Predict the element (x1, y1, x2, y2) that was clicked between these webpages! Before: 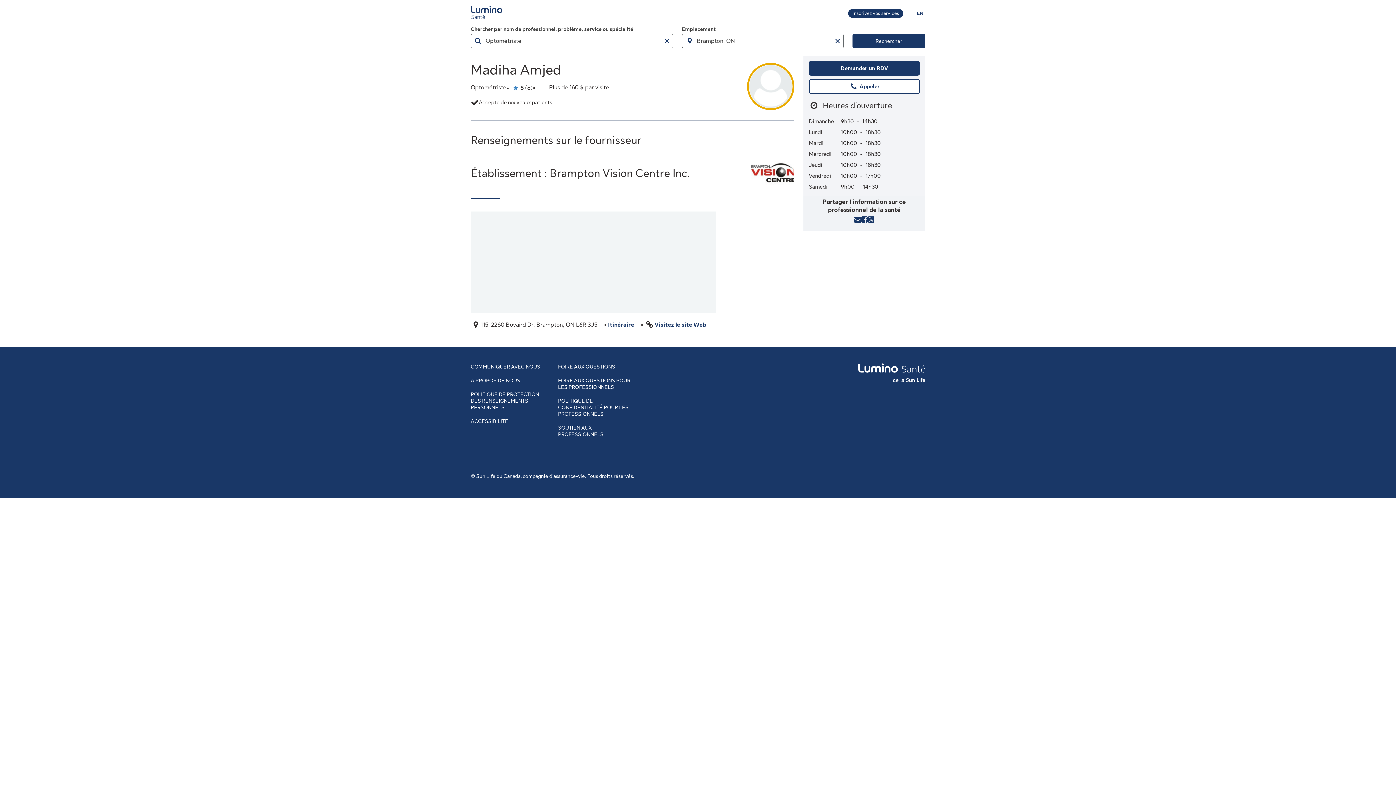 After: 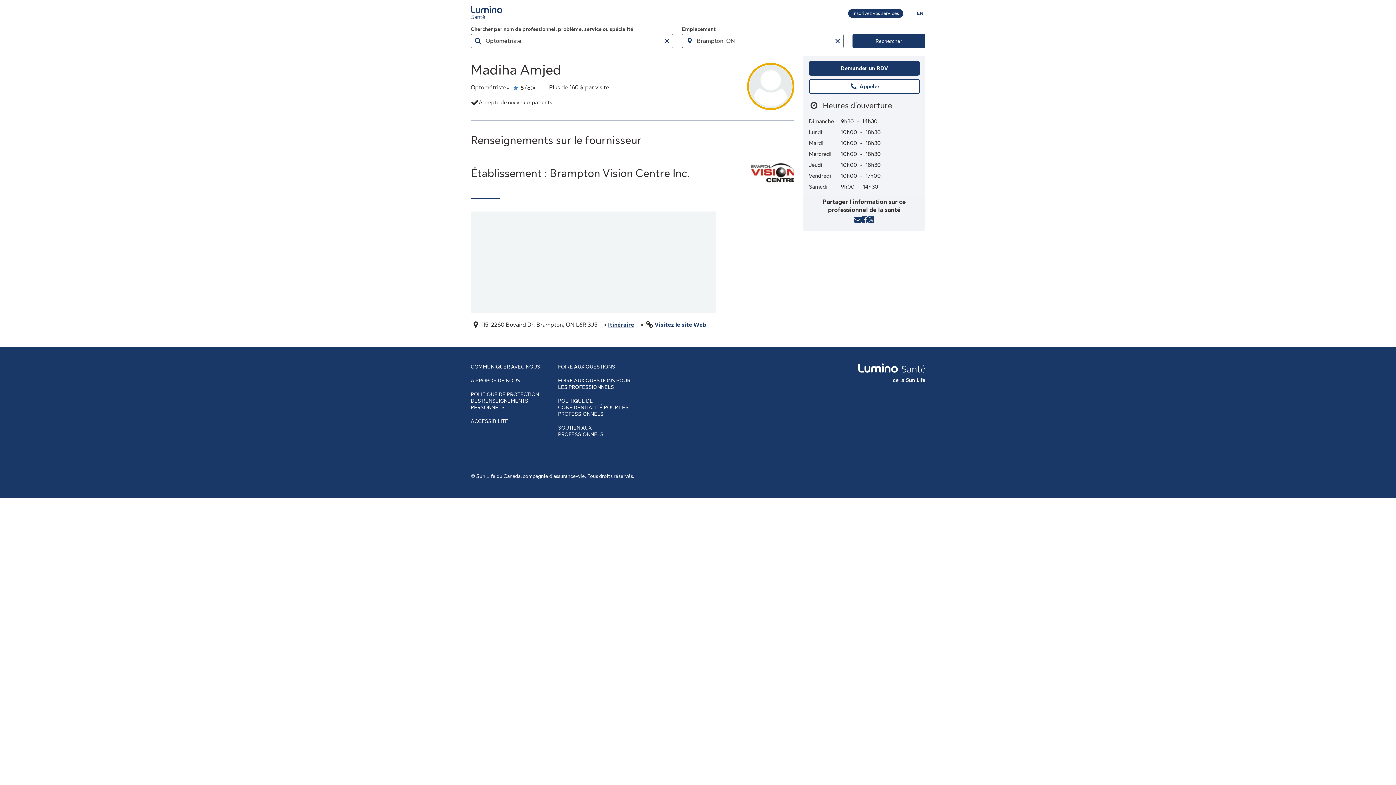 Action: label: Itinéraire bbox: (608, 320, 634, 328)